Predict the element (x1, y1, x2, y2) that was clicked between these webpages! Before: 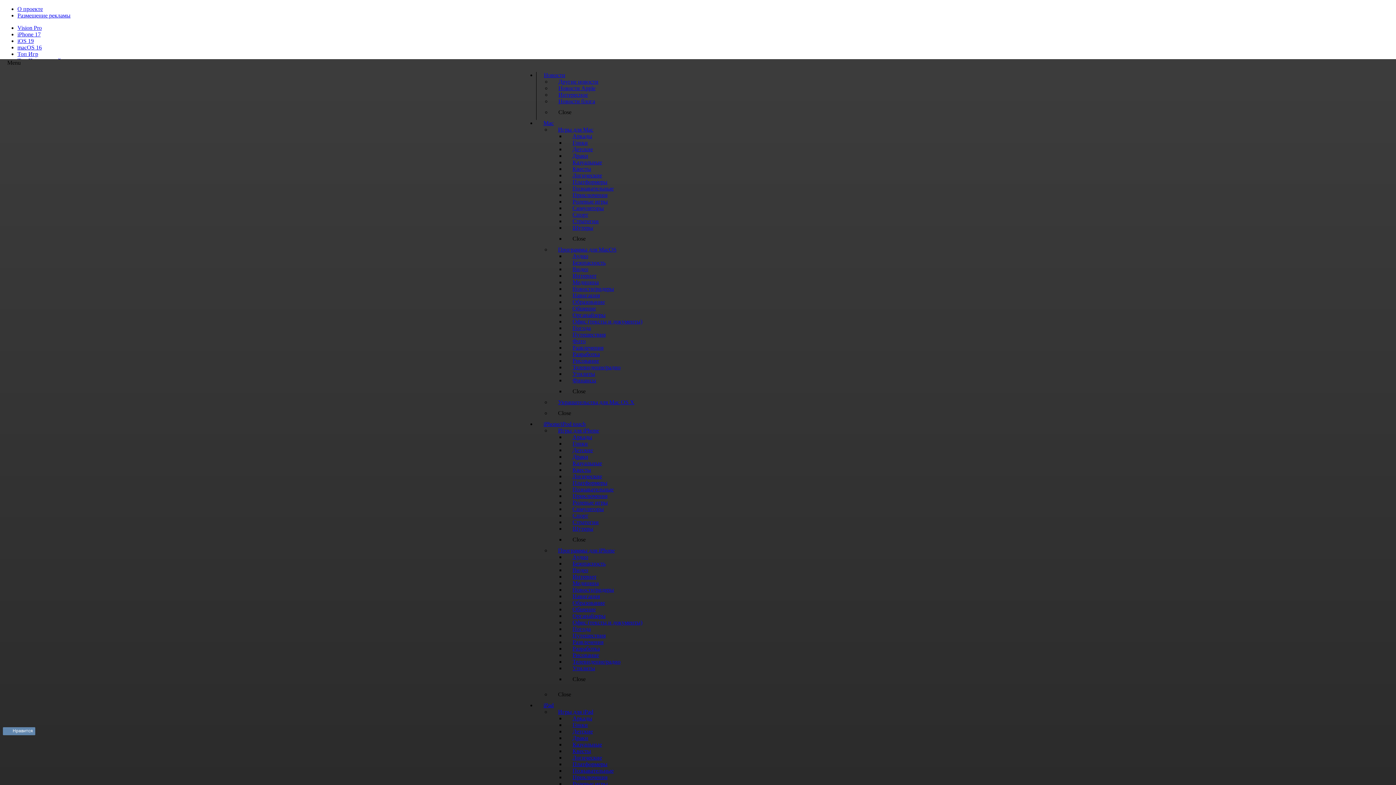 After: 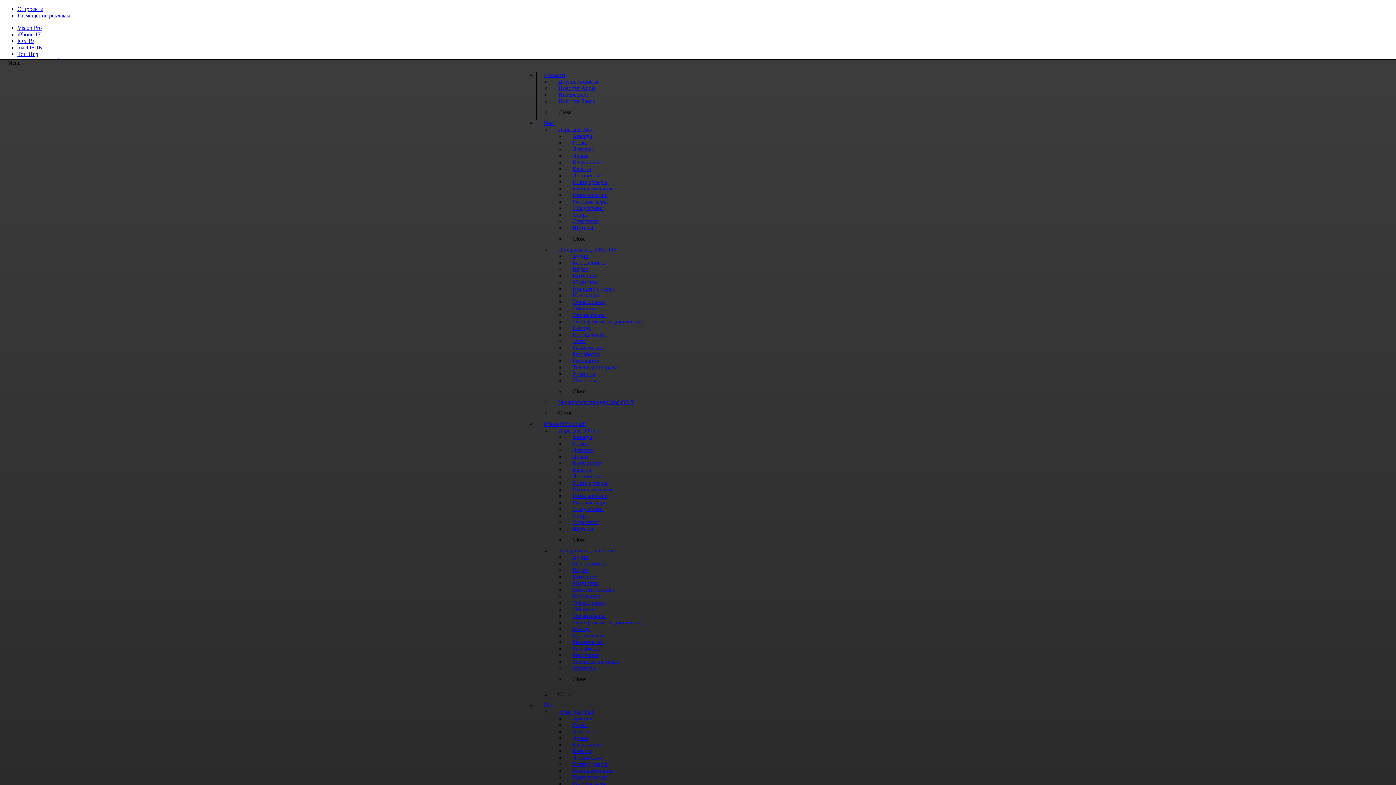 Action: bbox: (17, 31, 40, 37) label: iPhone 17